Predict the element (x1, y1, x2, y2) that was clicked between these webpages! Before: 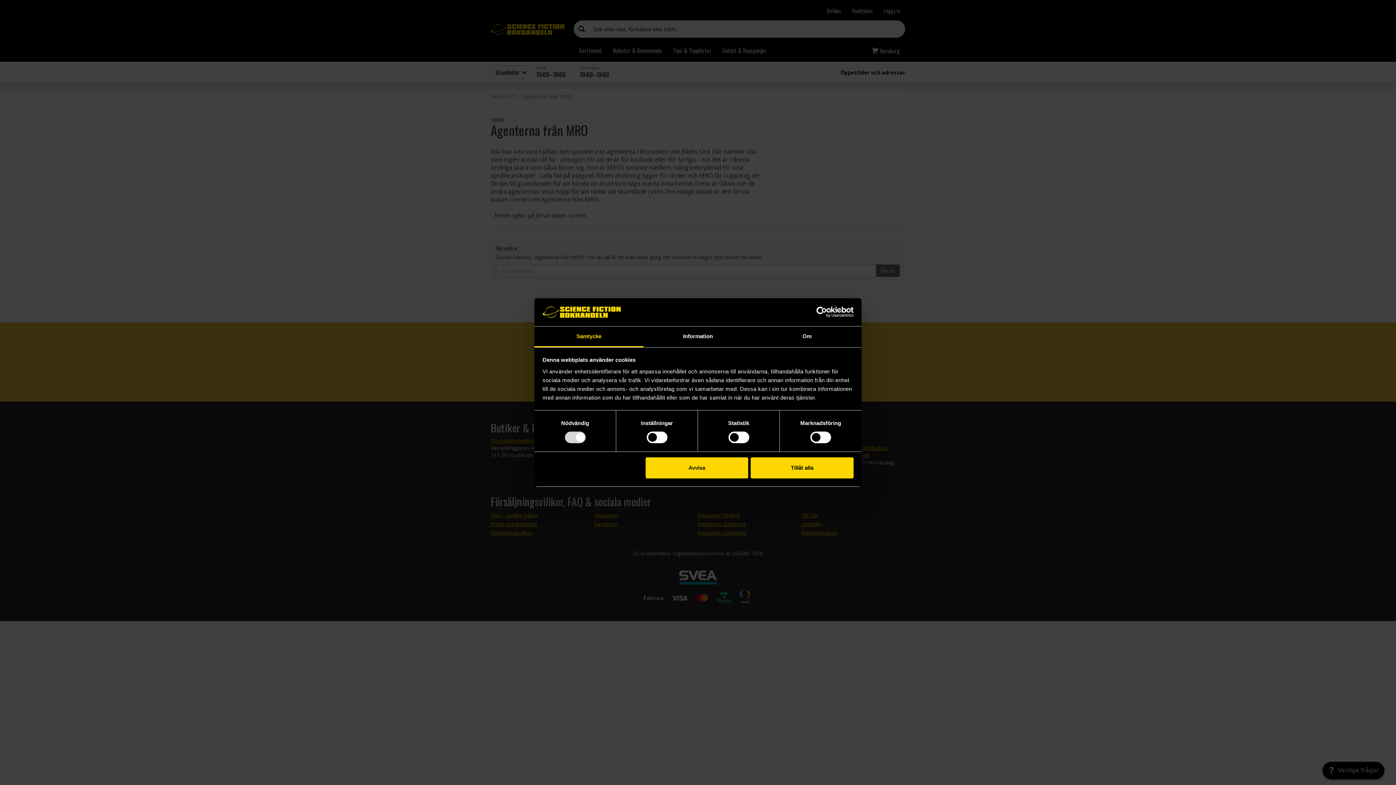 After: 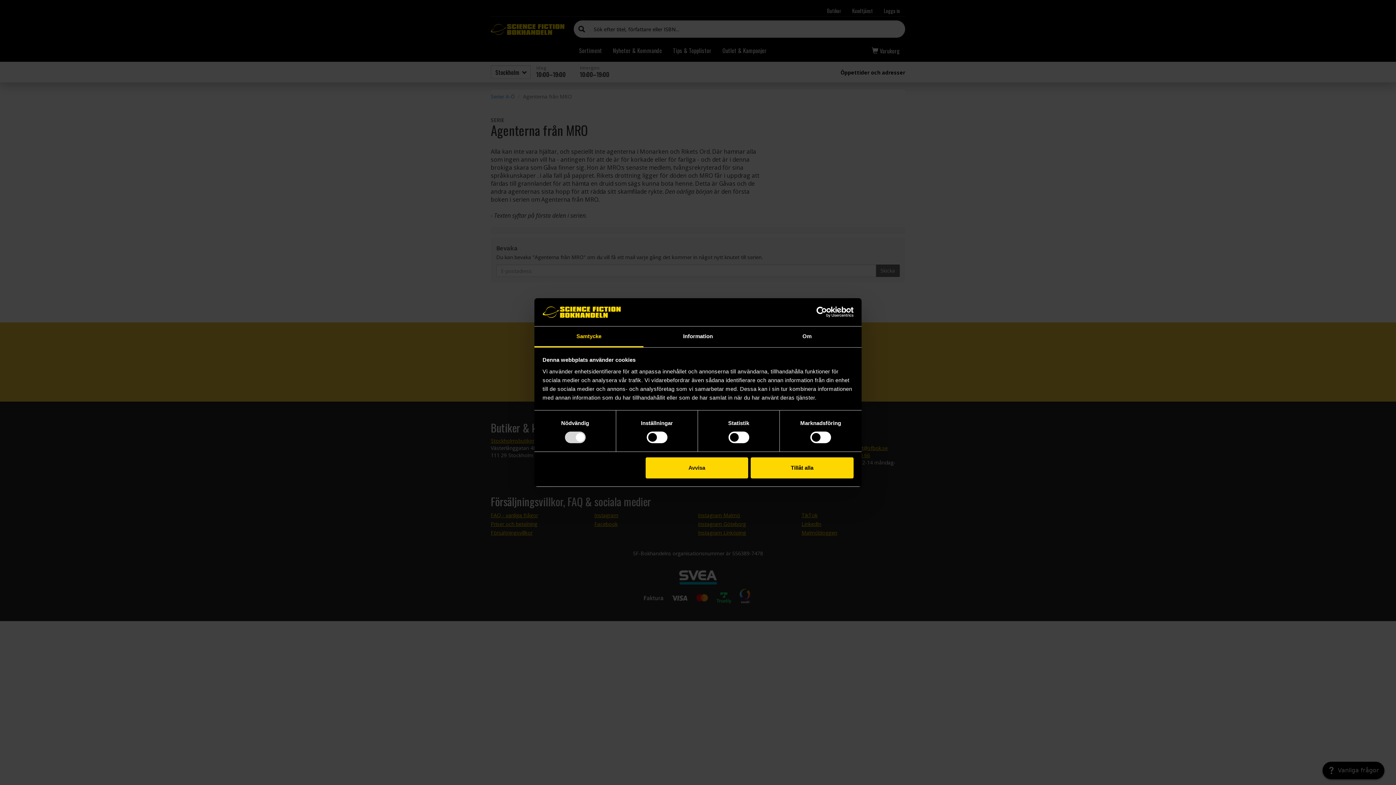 Action: bbox: (534, 326, 643, 347) label: Samtycke